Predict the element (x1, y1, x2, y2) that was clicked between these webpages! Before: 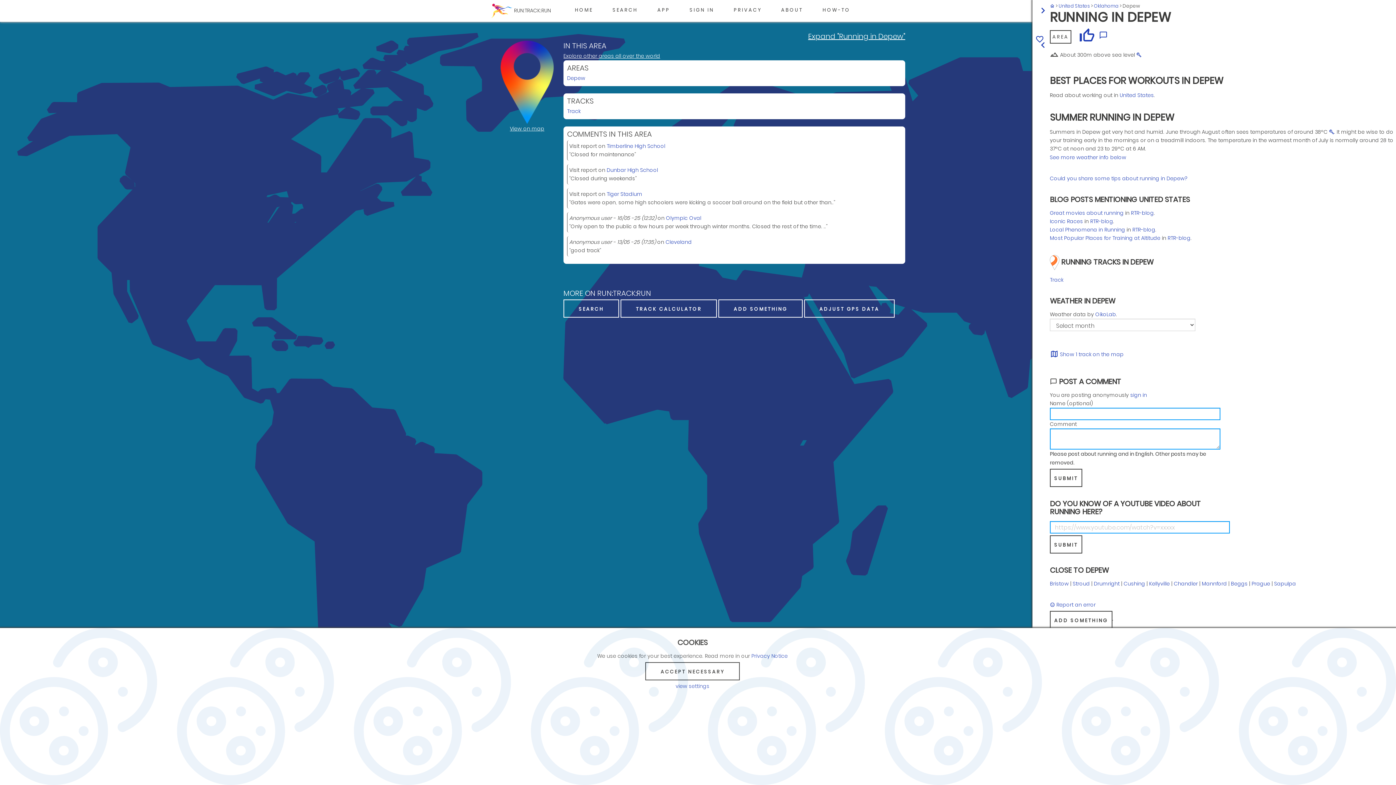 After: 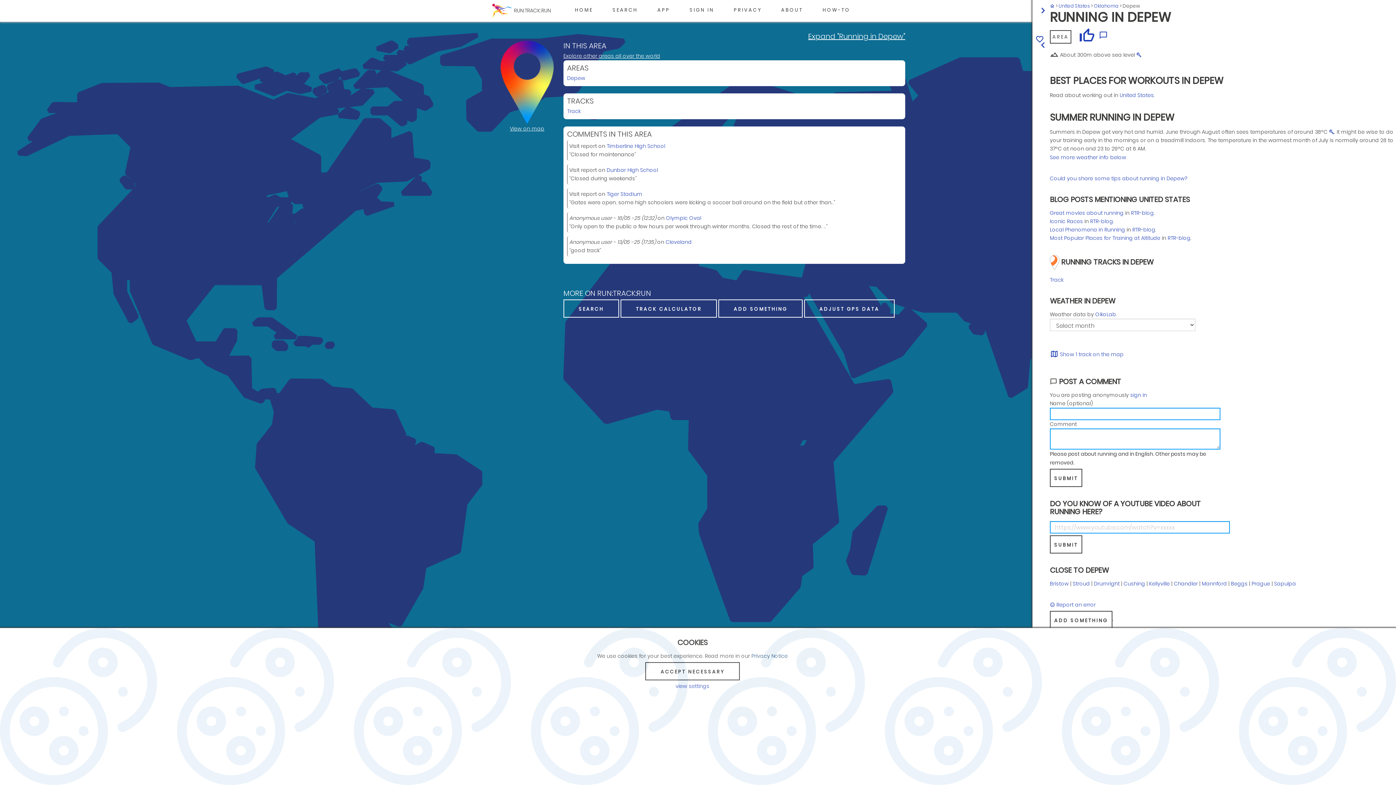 Action: bbox: (751, 652, 788, 660) label: Privacy Notice